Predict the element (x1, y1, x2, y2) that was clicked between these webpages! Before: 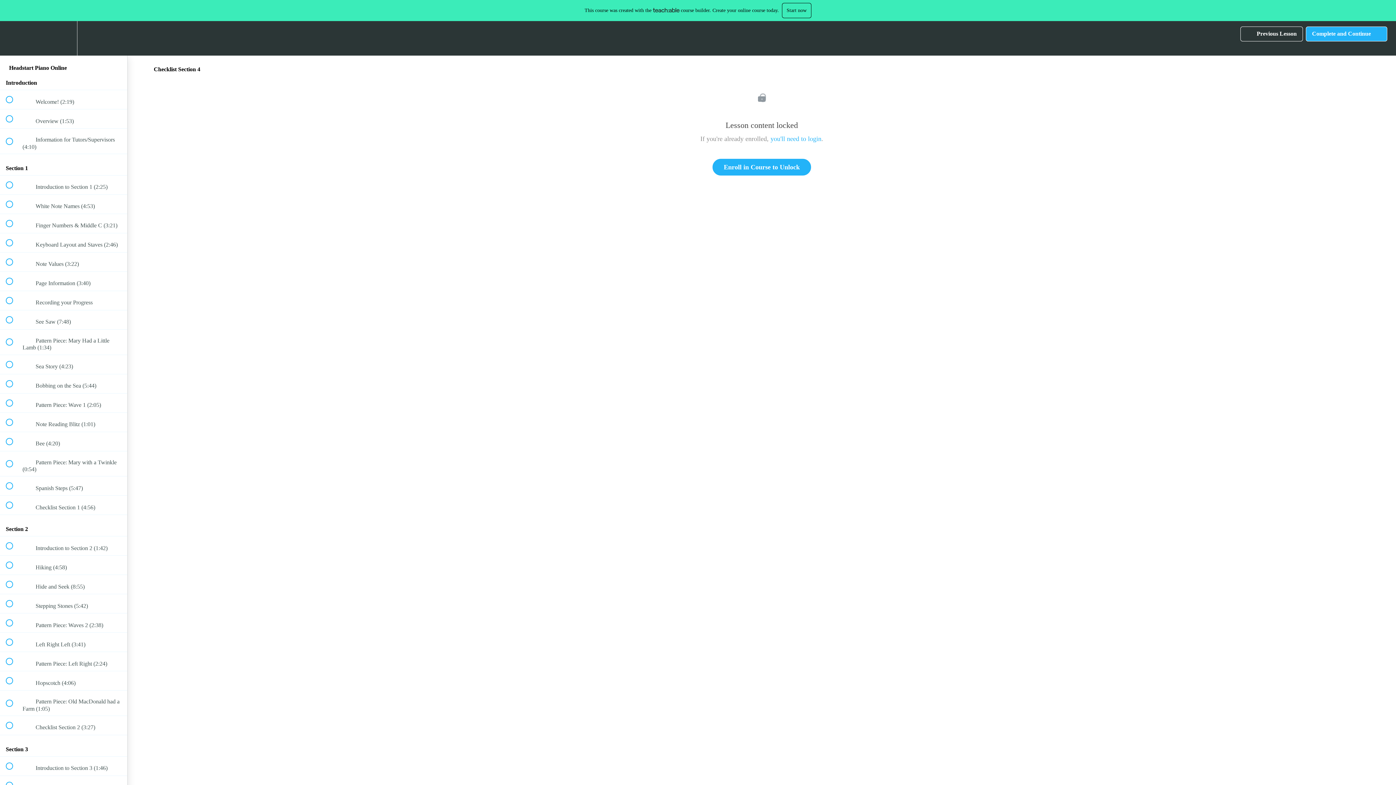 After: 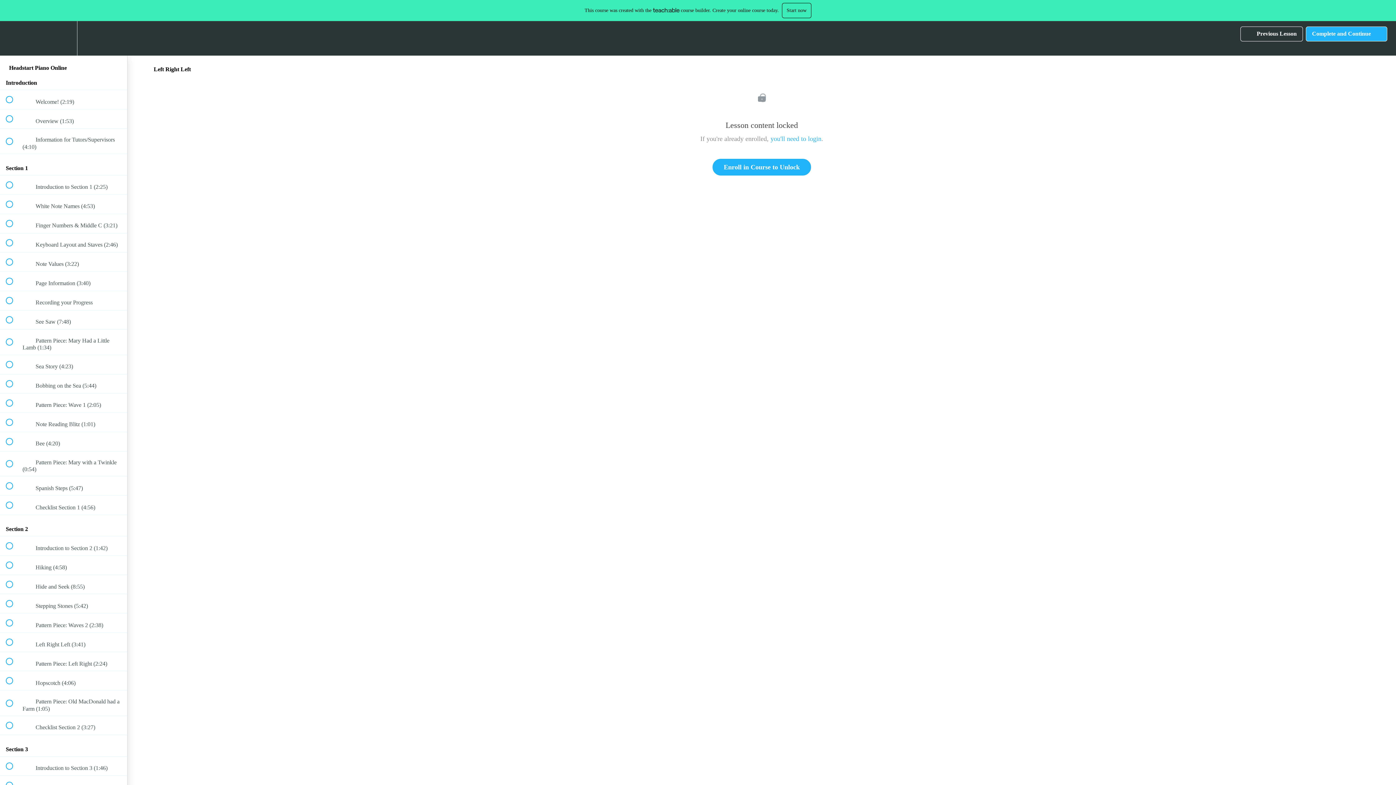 Action: bbox: (0, 633, 127, 652) label:  
 Left Right Left (3:41)